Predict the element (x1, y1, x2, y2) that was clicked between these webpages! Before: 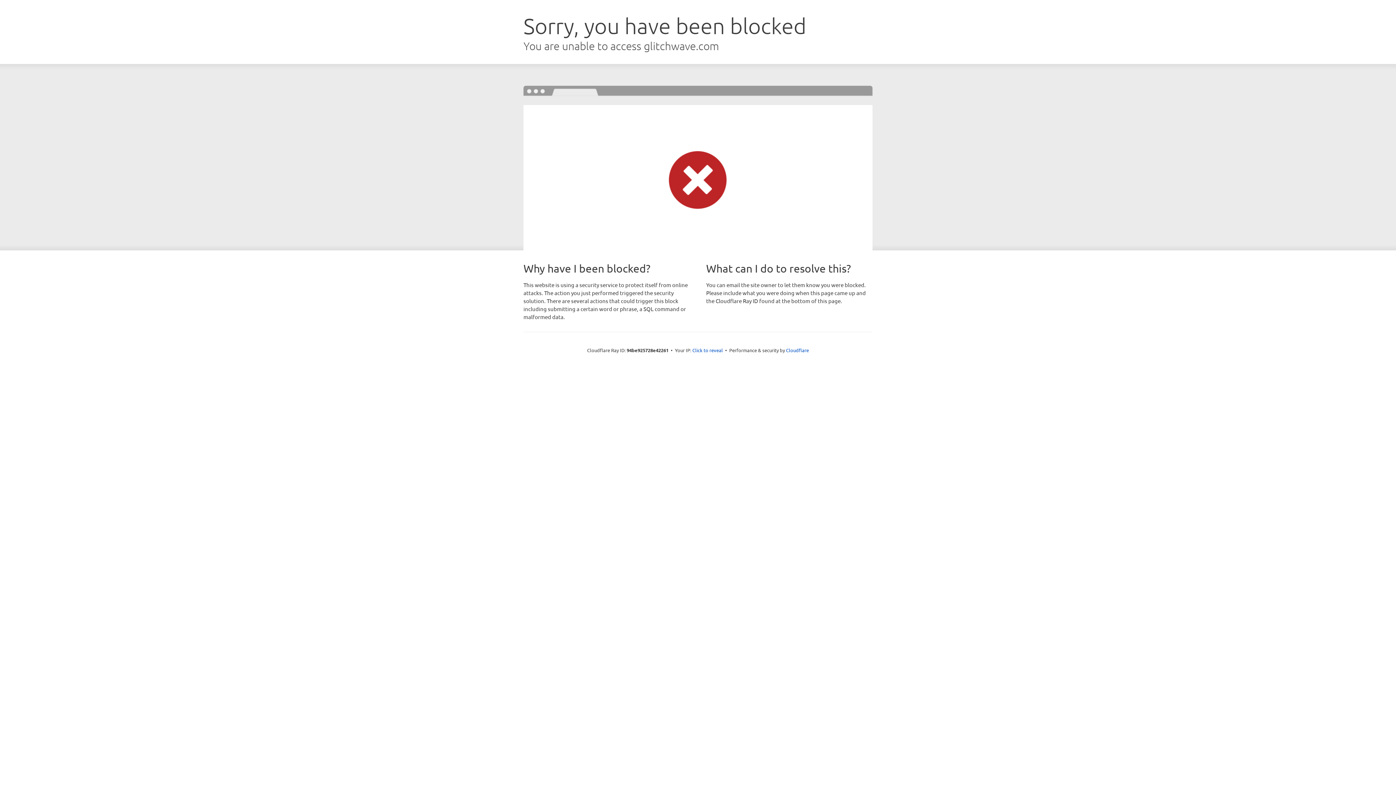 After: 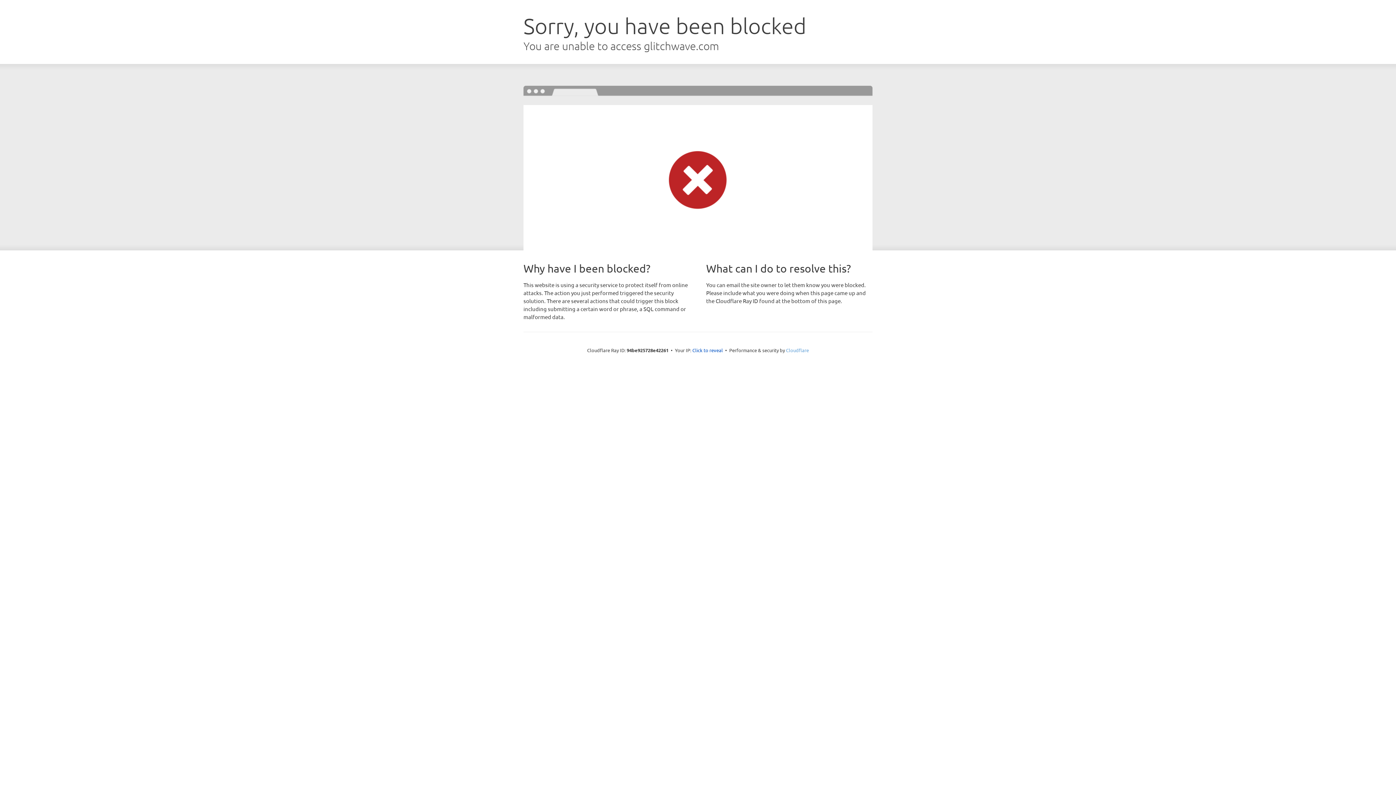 Action: bbox: (786, 347, 809, 353) label: Cloudflare